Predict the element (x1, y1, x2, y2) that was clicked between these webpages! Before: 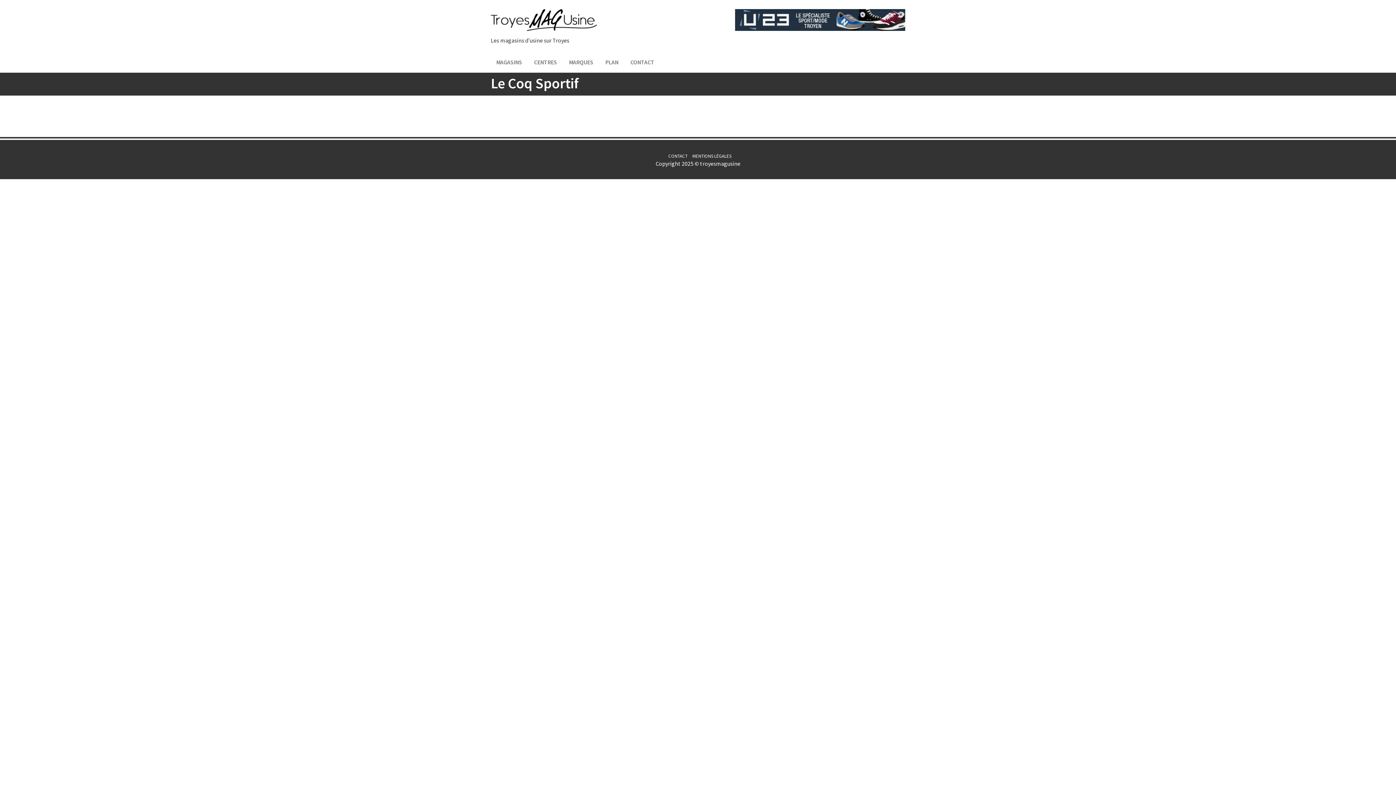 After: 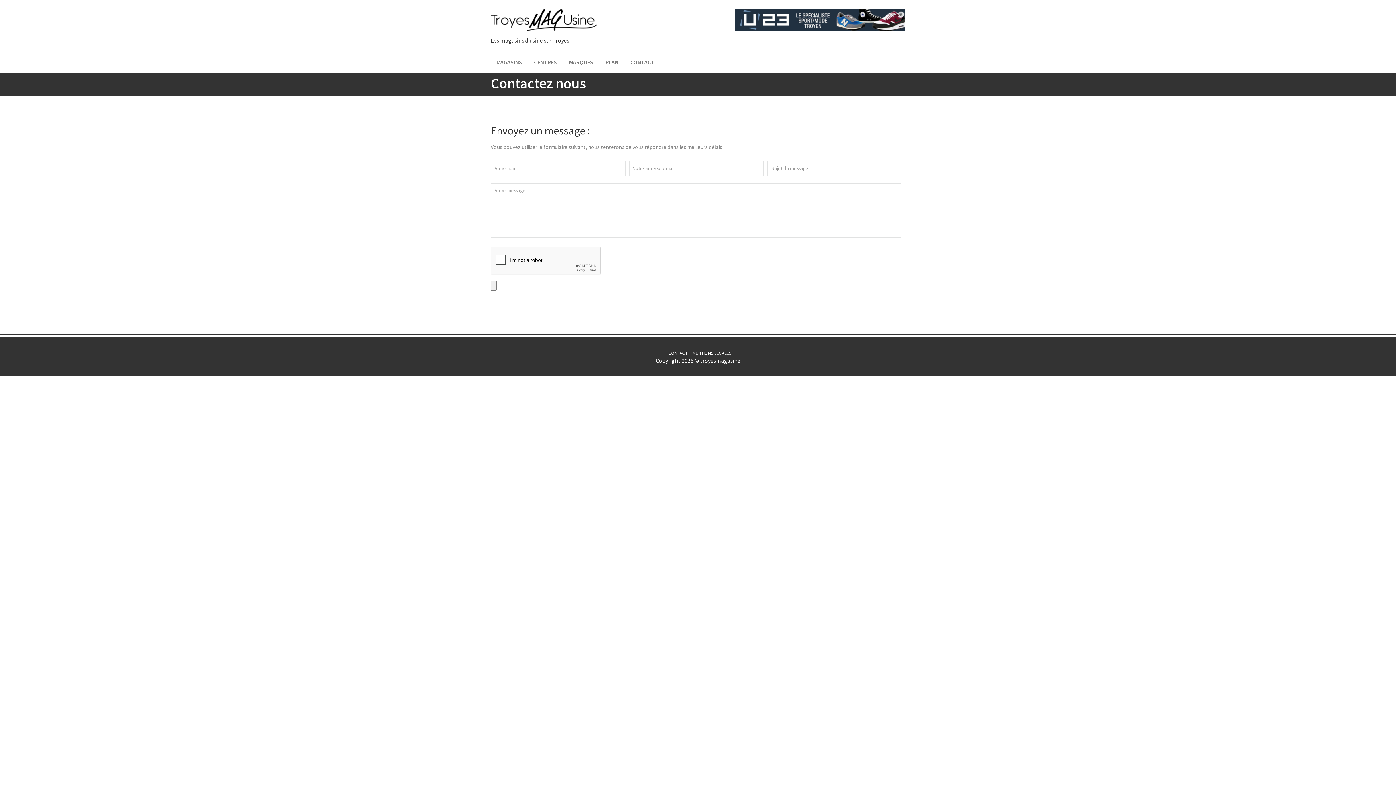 Action: bbox: (664, 153, 687, 159) label: CONTACT